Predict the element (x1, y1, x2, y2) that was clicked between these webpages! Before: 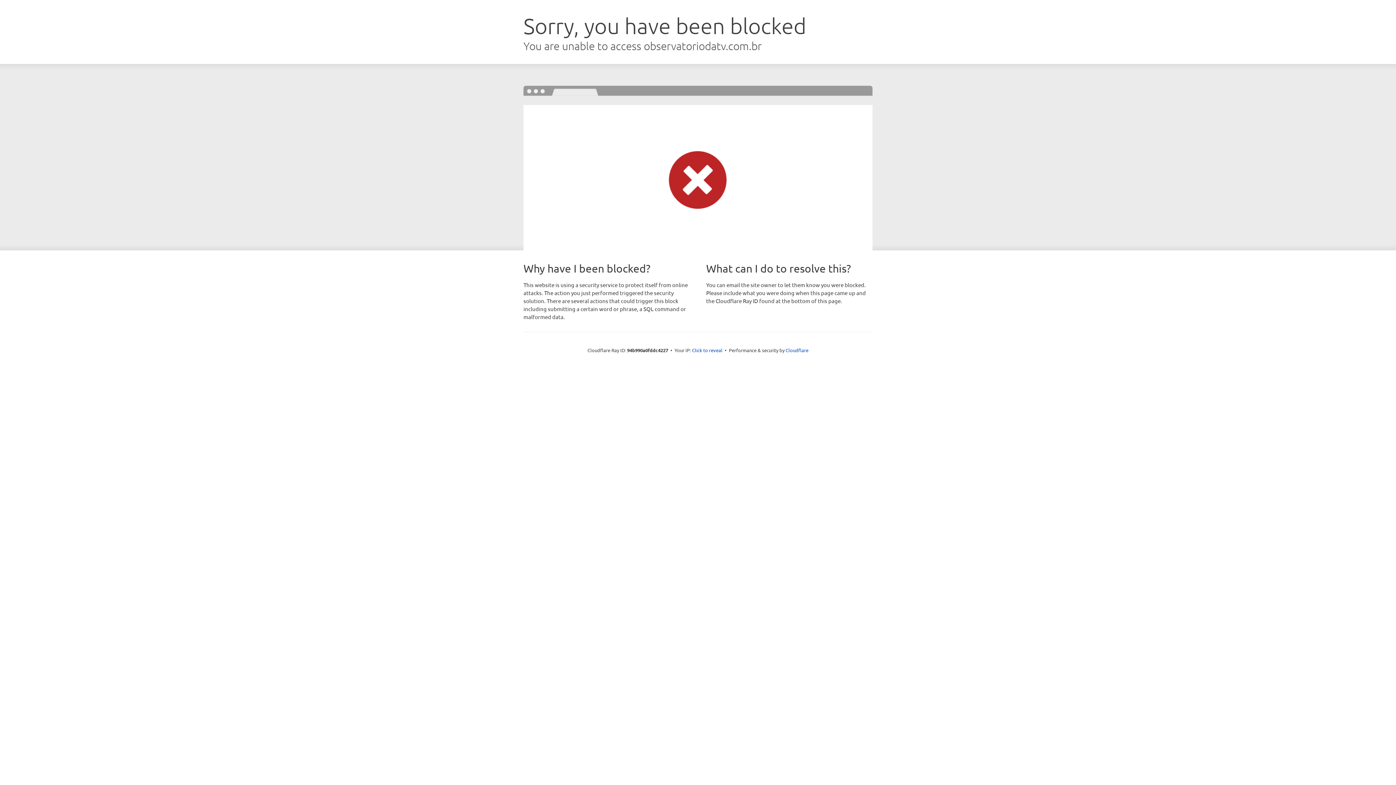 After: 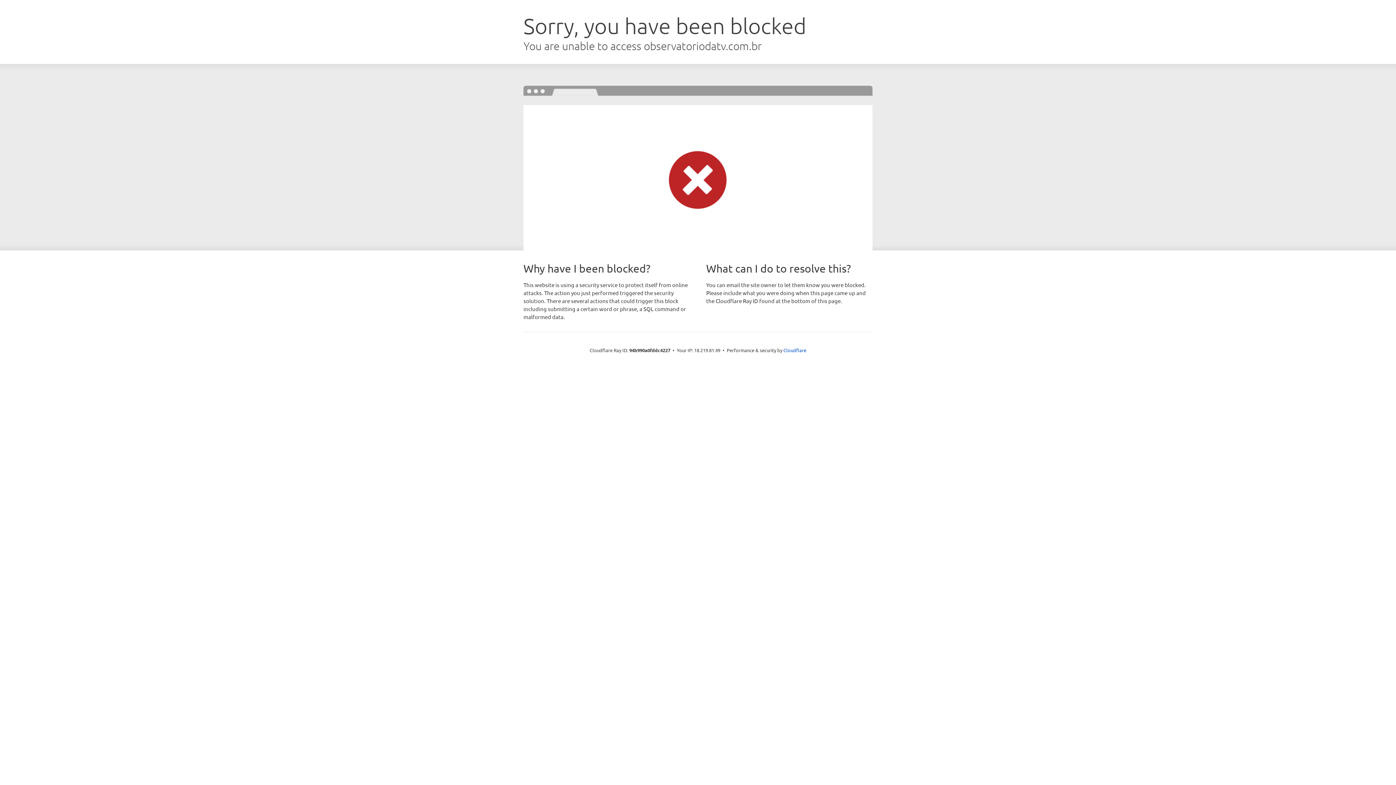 Action: bbox: (692, 346, 722, 353) label: Click to reveal